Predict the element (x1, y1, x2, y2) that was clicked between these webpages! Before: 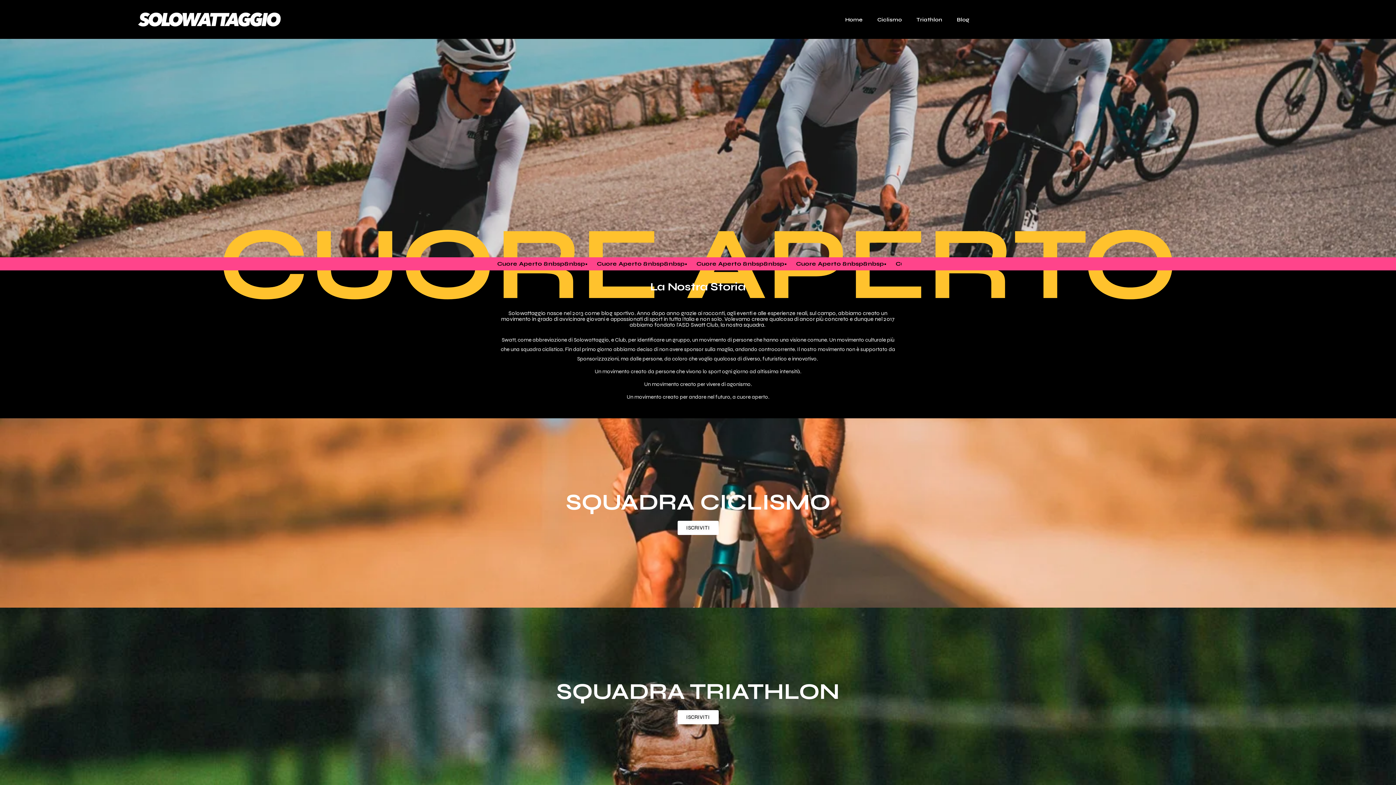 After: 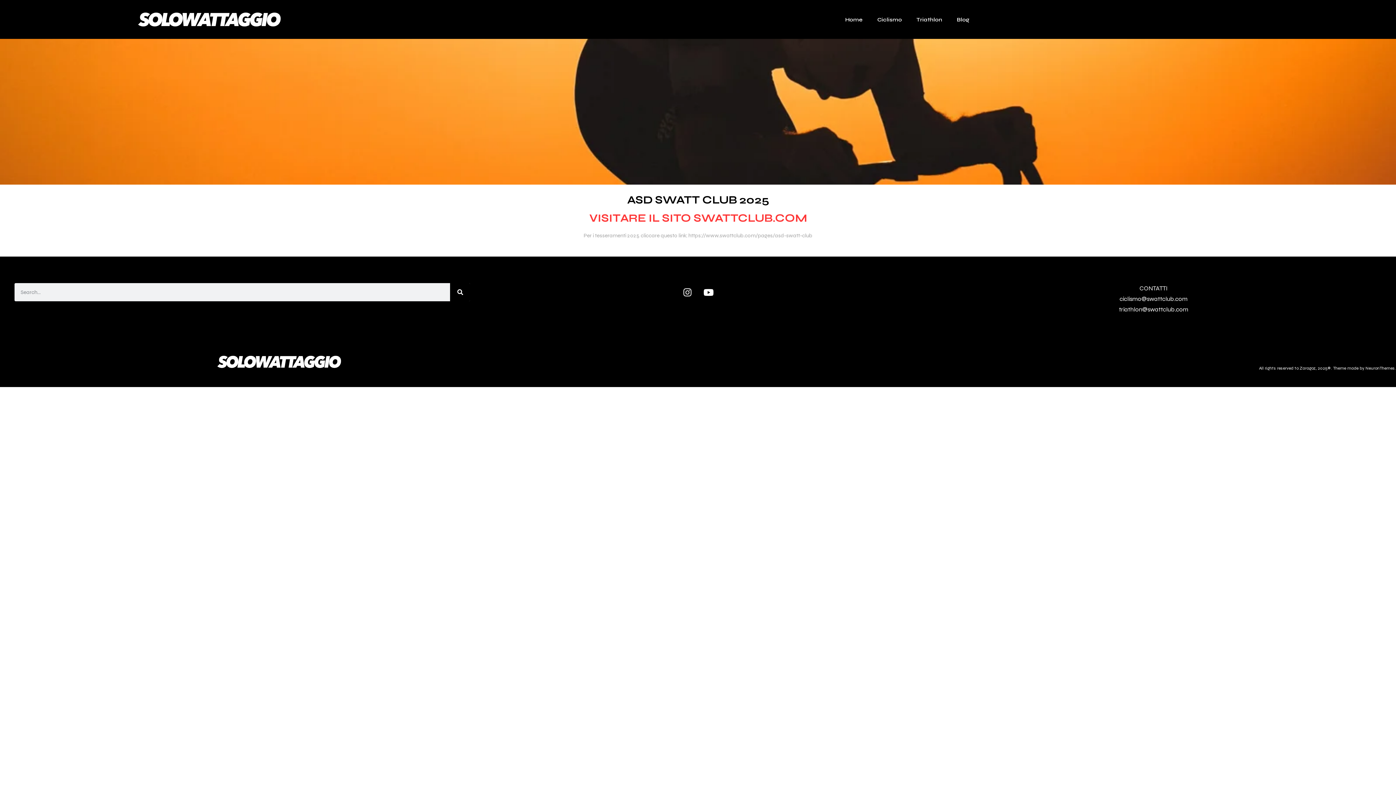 Action: bbox: (870, 11, 909, 27) label: Ciclismo